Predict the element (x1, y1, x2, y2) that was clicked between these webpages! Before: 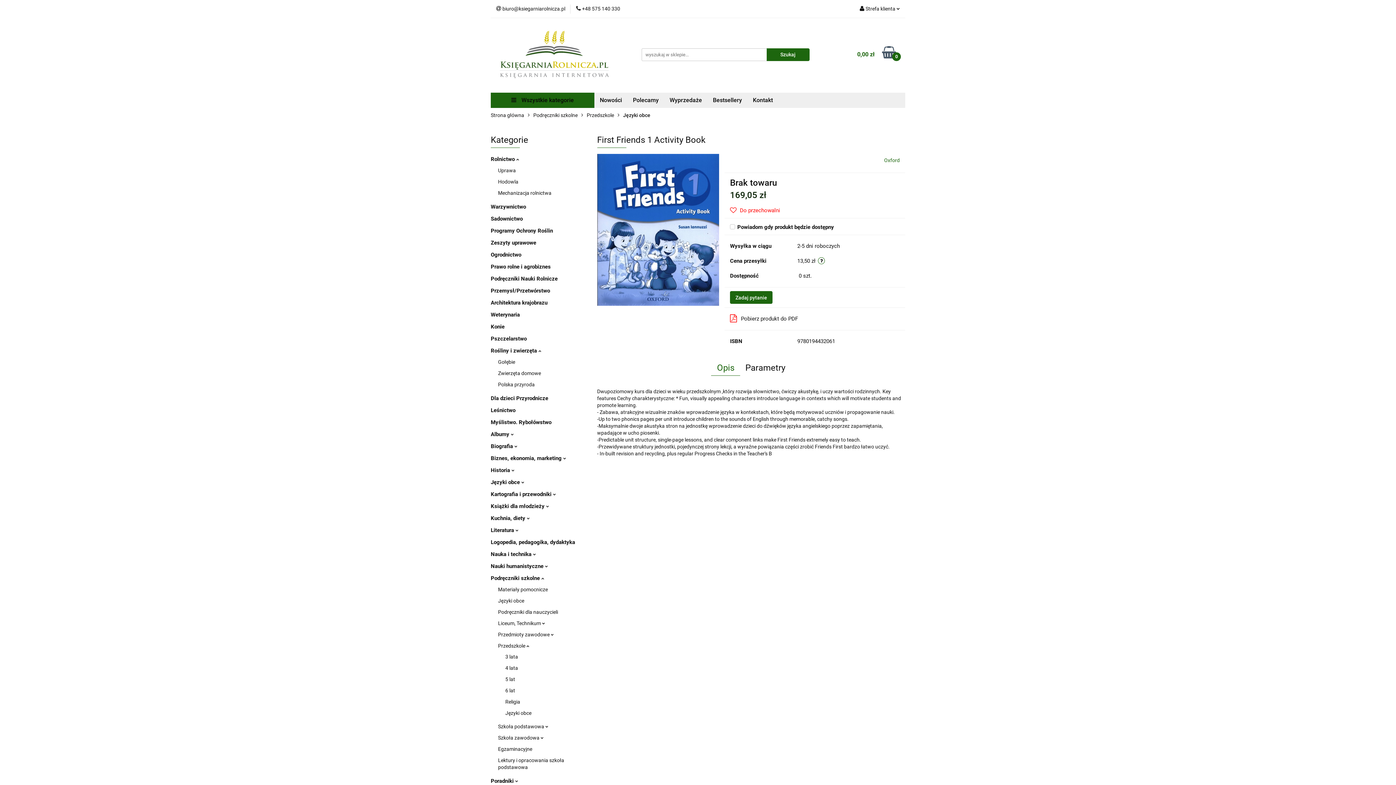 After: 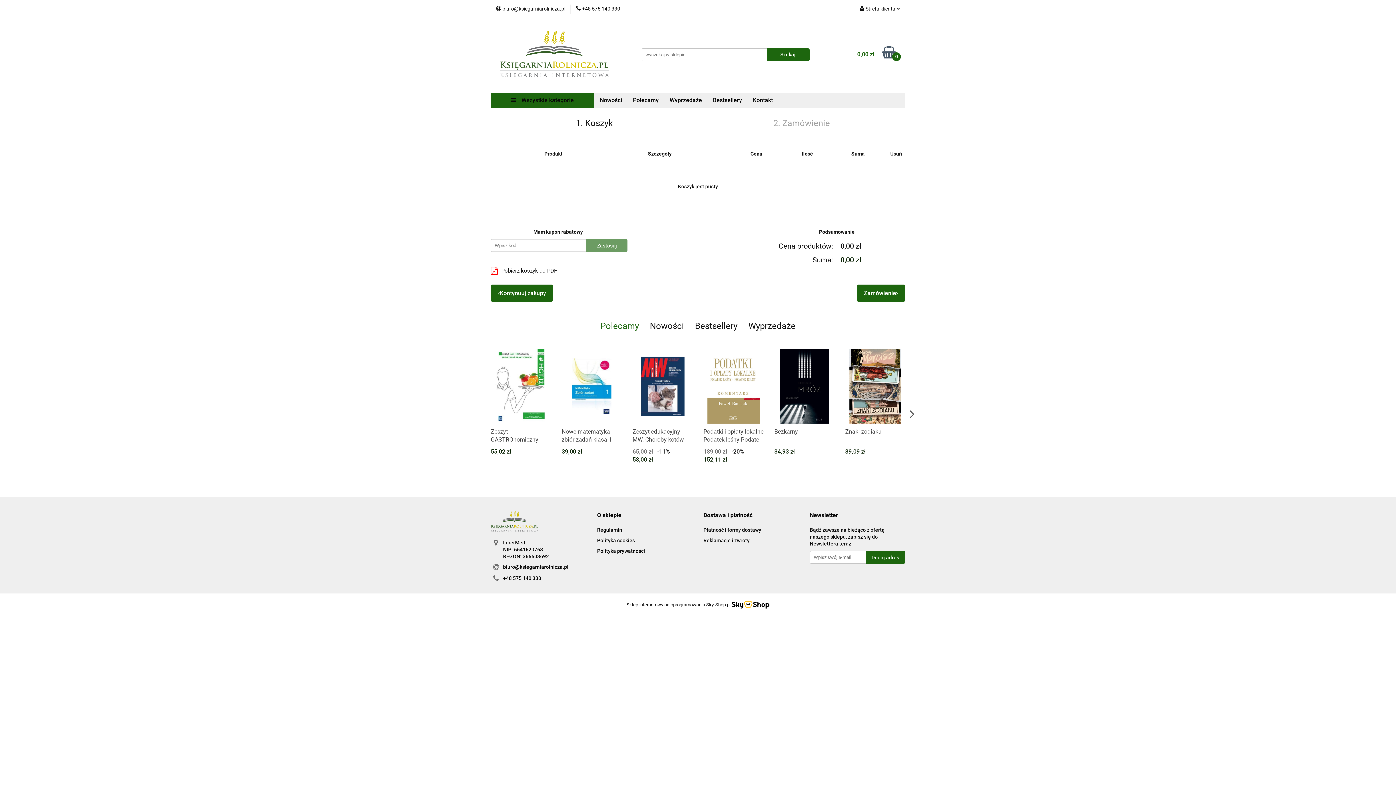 Action: bbox: (842, 46, 896, 62) label: 0,00 zł
0